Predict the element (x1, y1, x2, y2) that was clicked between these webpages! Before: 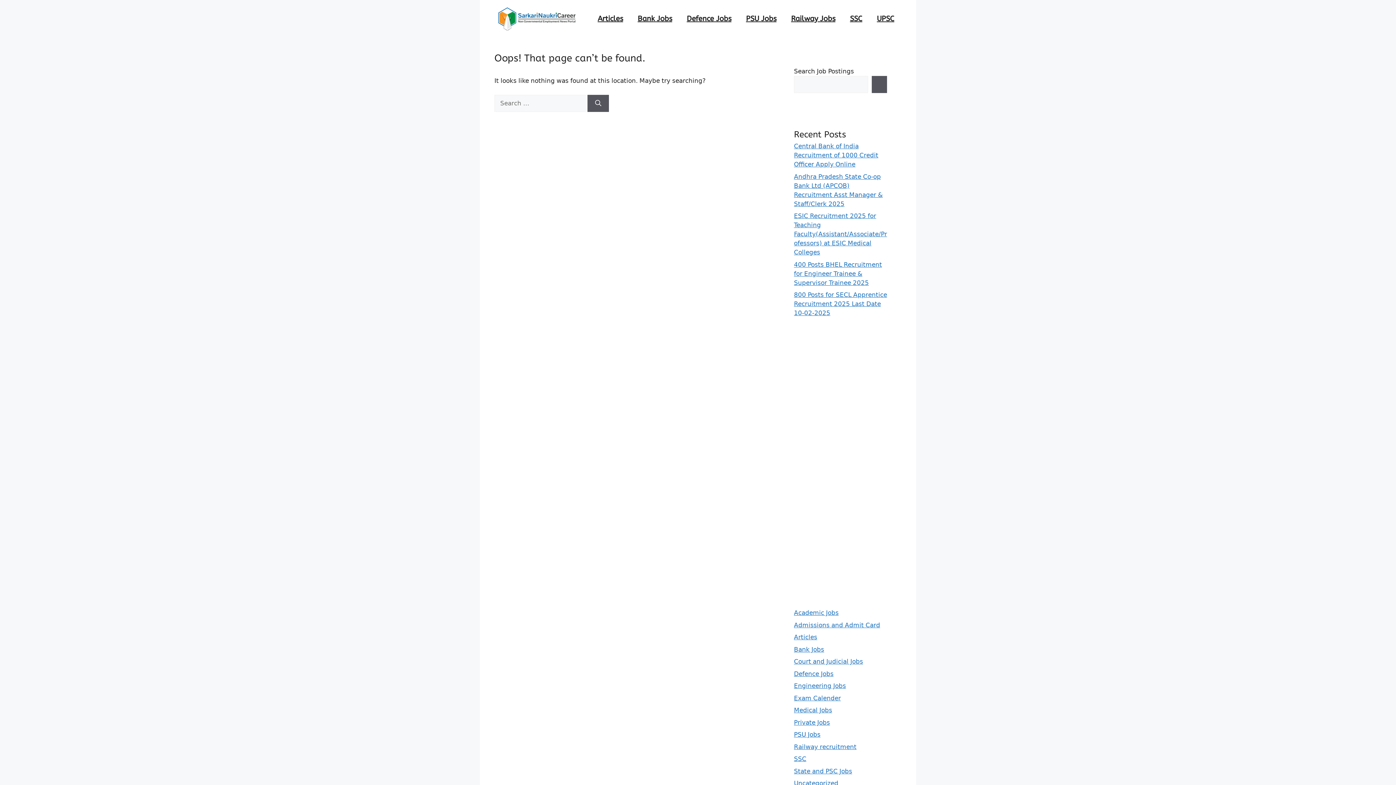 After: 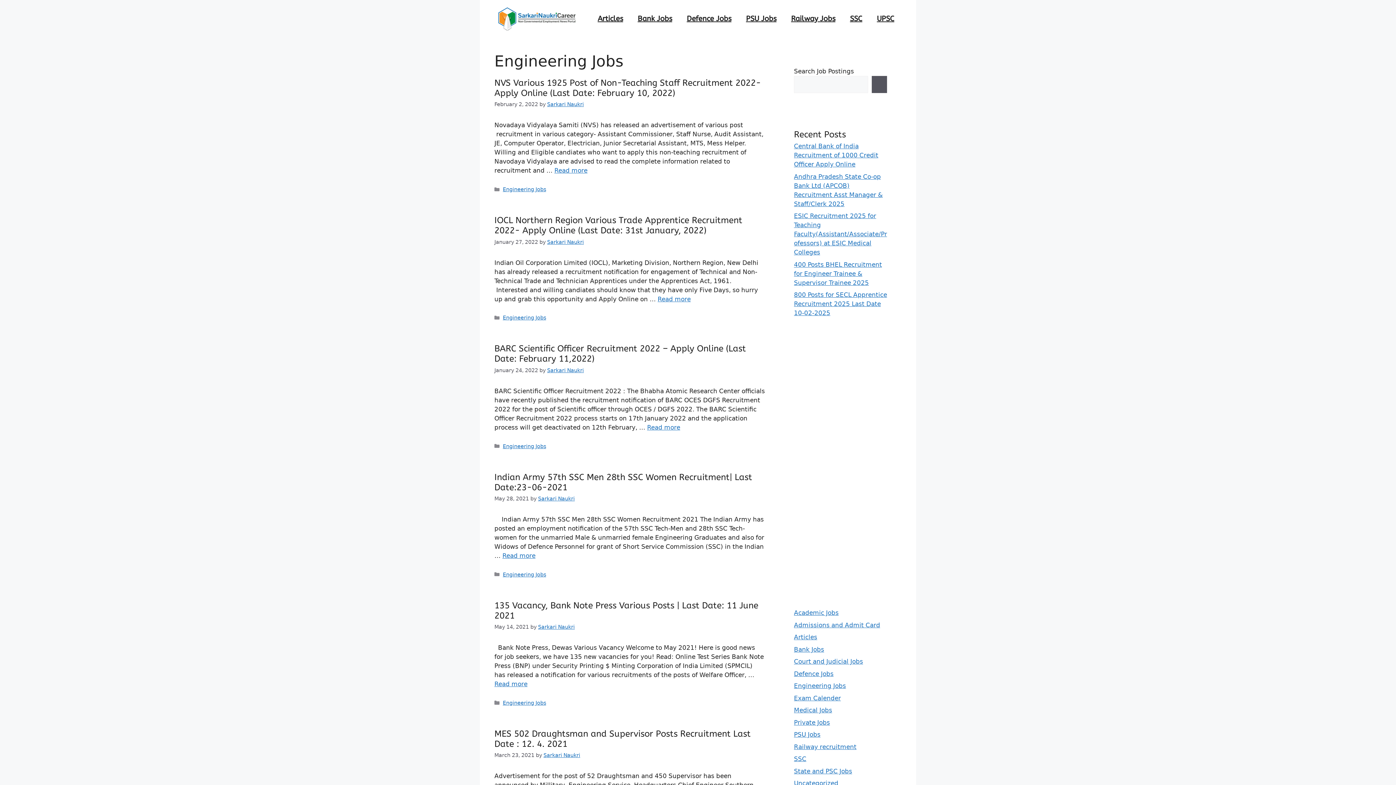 Action: label: Engineering Jobs bbox: (794, 682, 846, 689)